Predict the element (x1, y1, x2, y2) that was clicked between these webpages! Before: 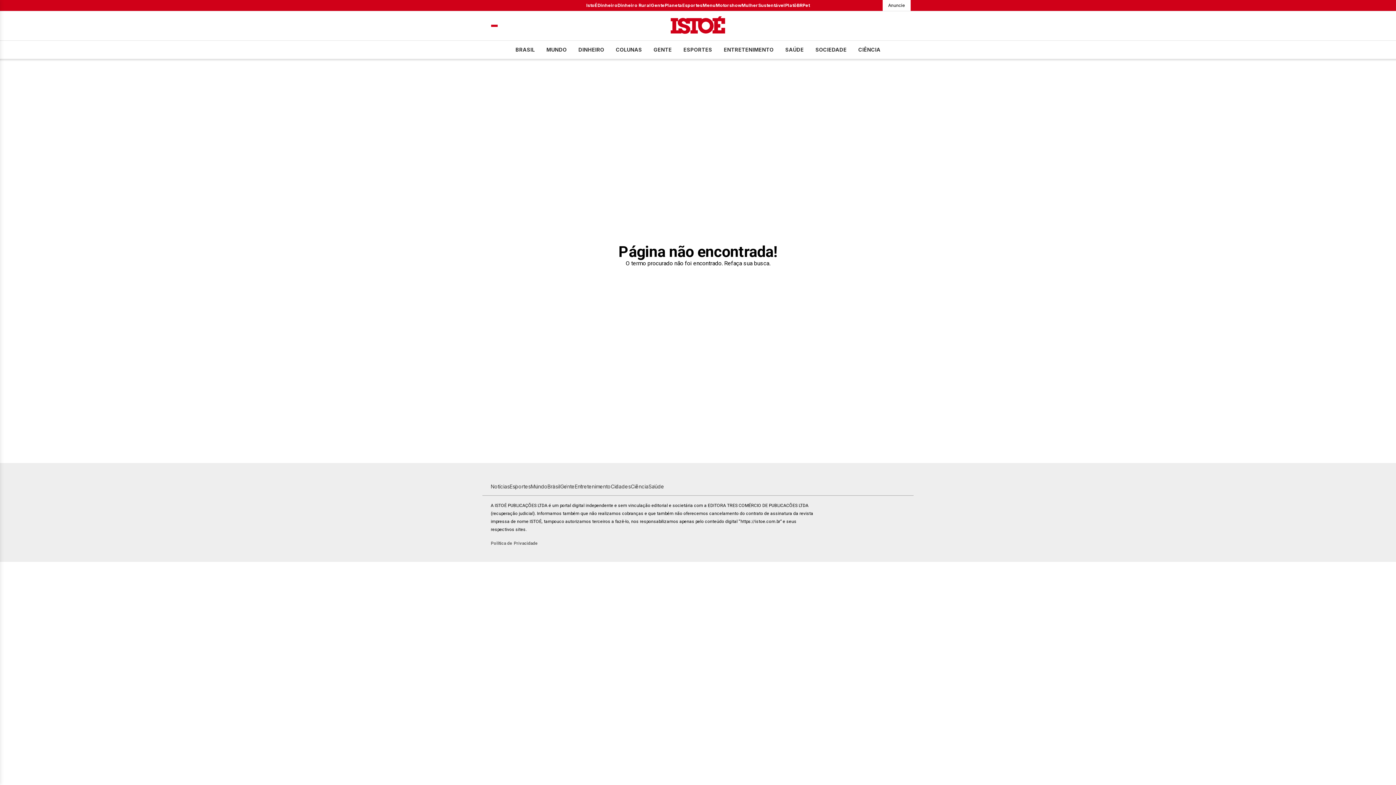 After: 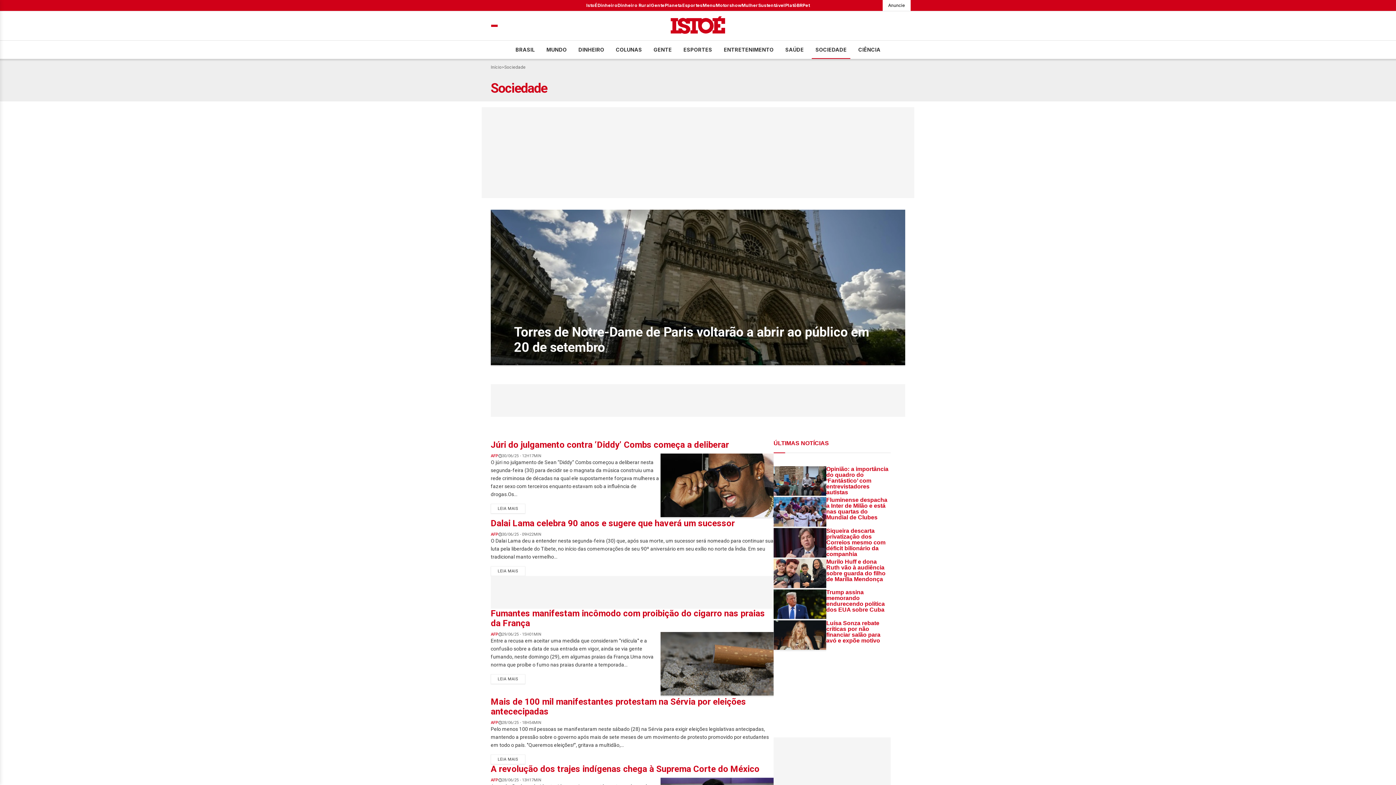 Action: bbox: (610, 483, 630, 489) label: Cidades